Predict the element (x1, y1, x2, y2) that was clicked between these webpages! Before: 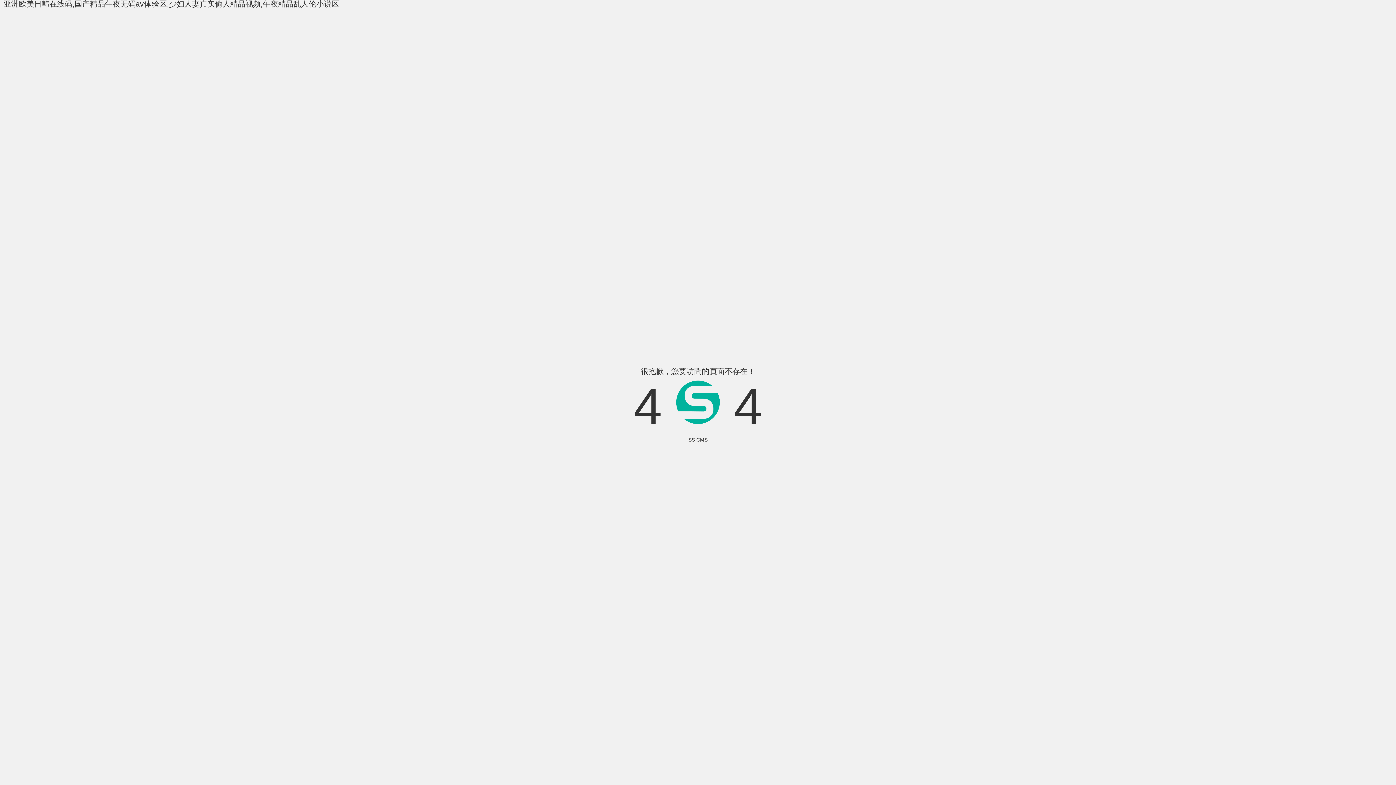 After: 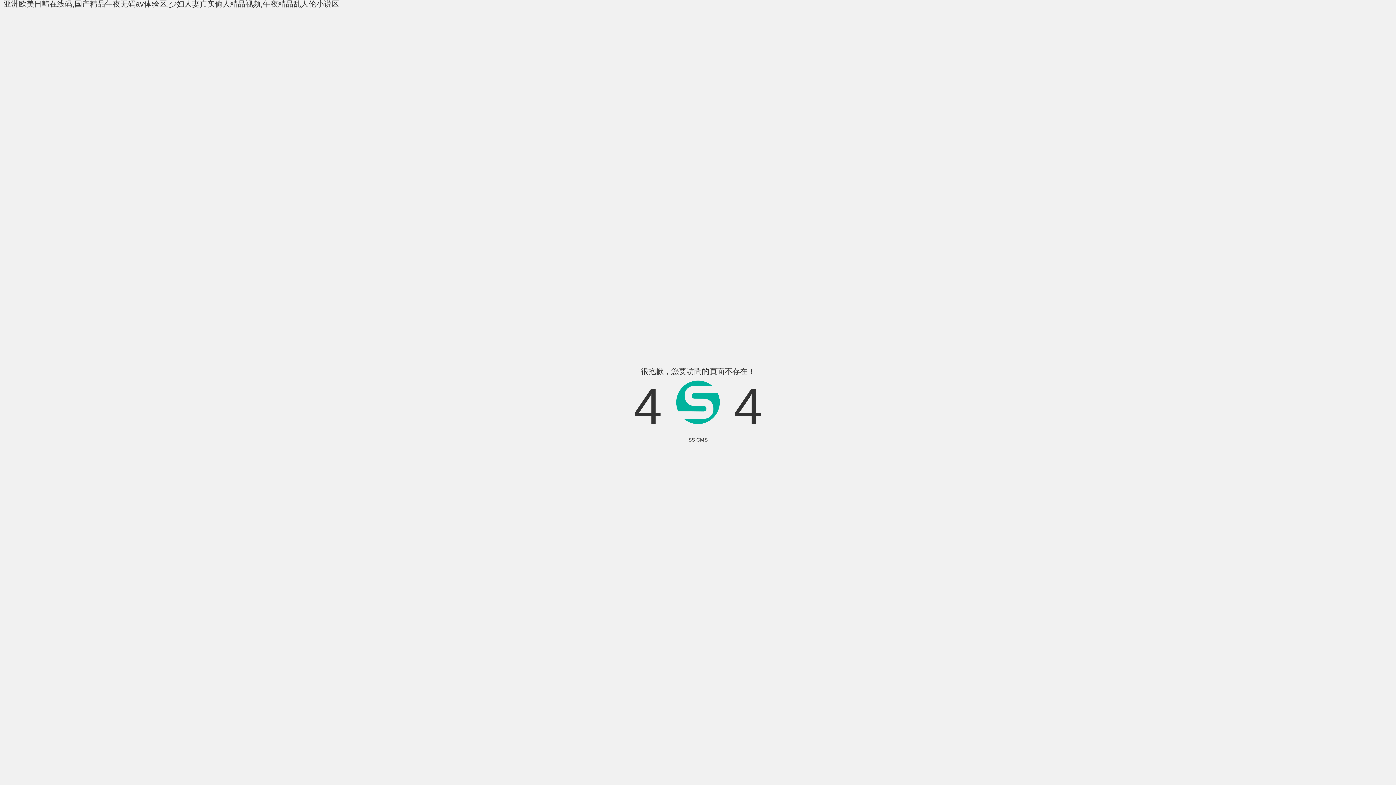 Action: bbox: (688, 437, 707, 442) label: SS CMS